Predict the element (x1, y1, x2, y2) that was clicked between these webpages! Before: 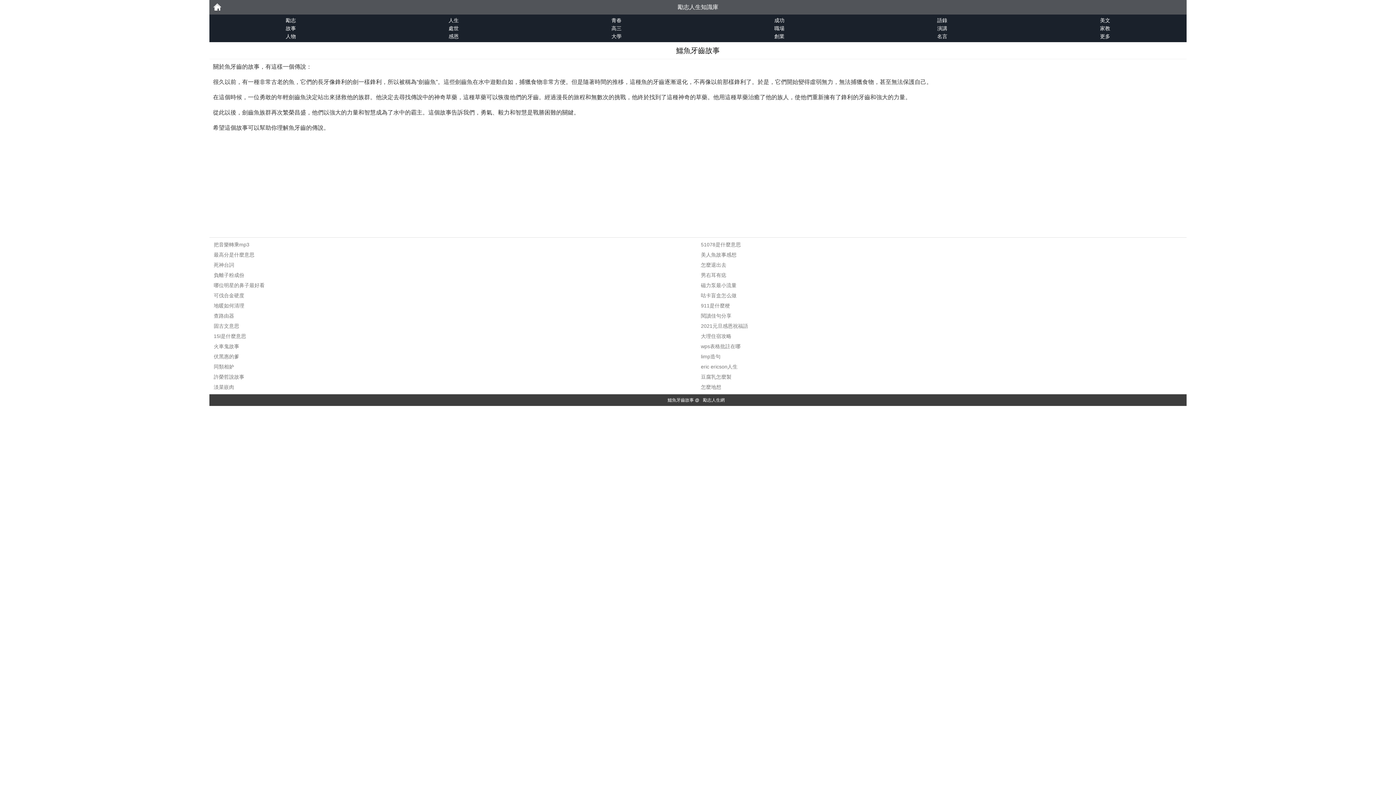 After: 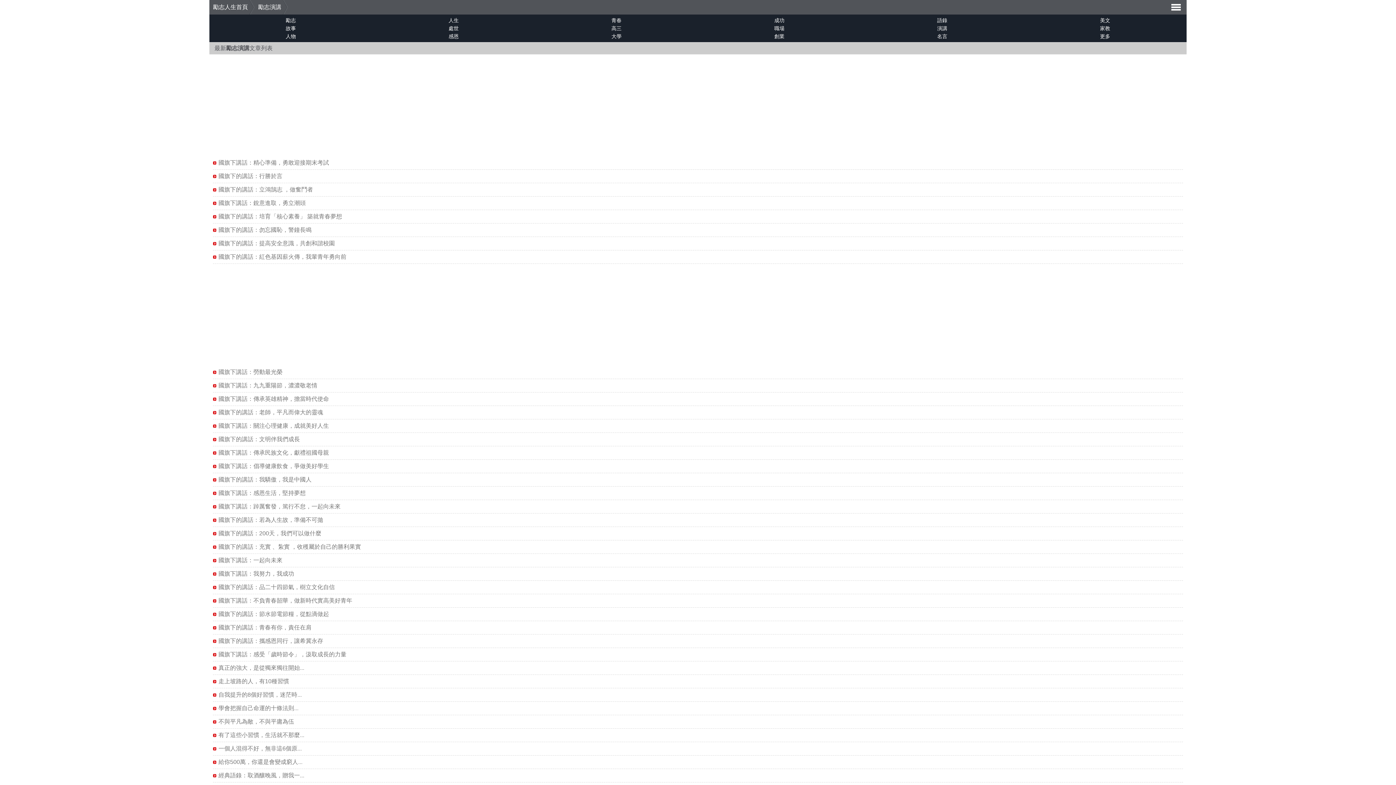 Action: label: 演講 bbox: (861, 24, 1023, 32)